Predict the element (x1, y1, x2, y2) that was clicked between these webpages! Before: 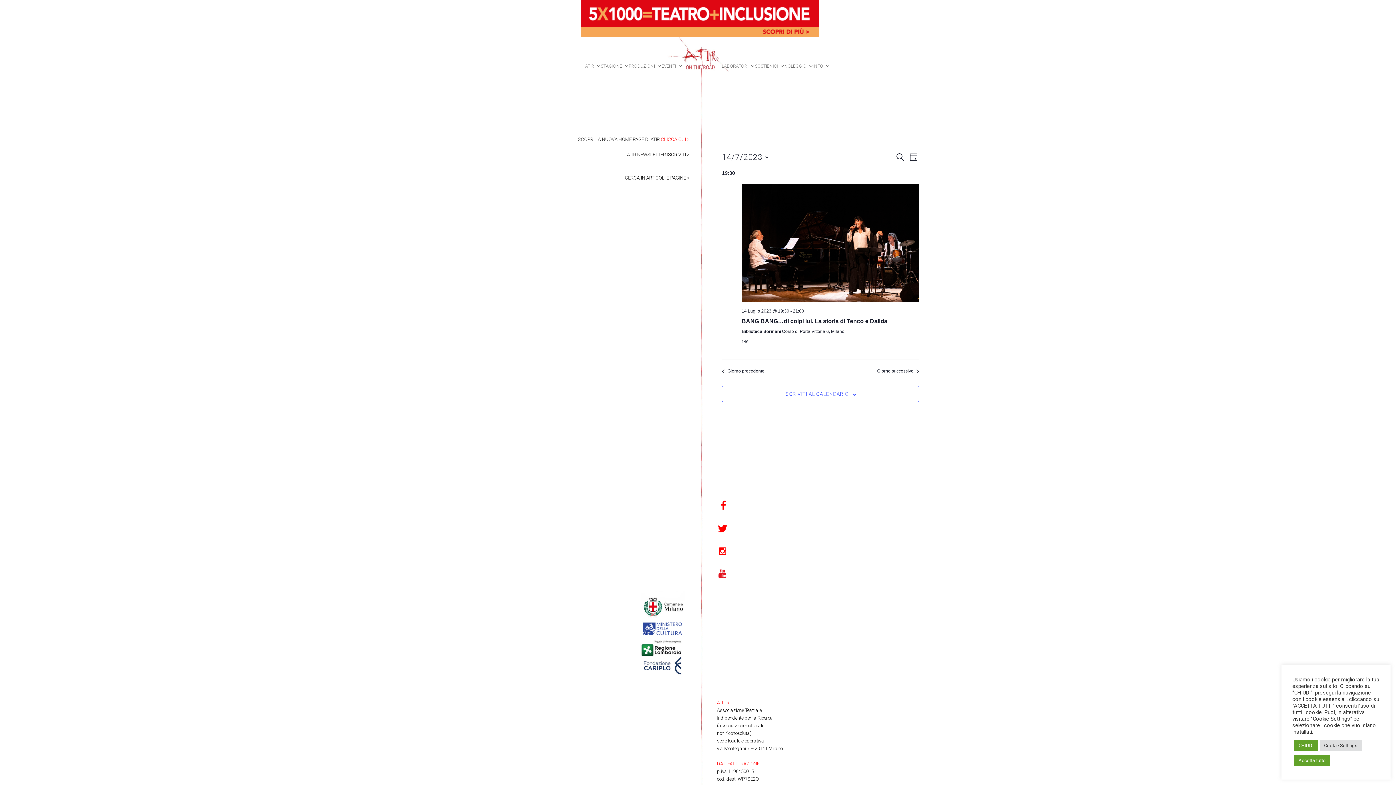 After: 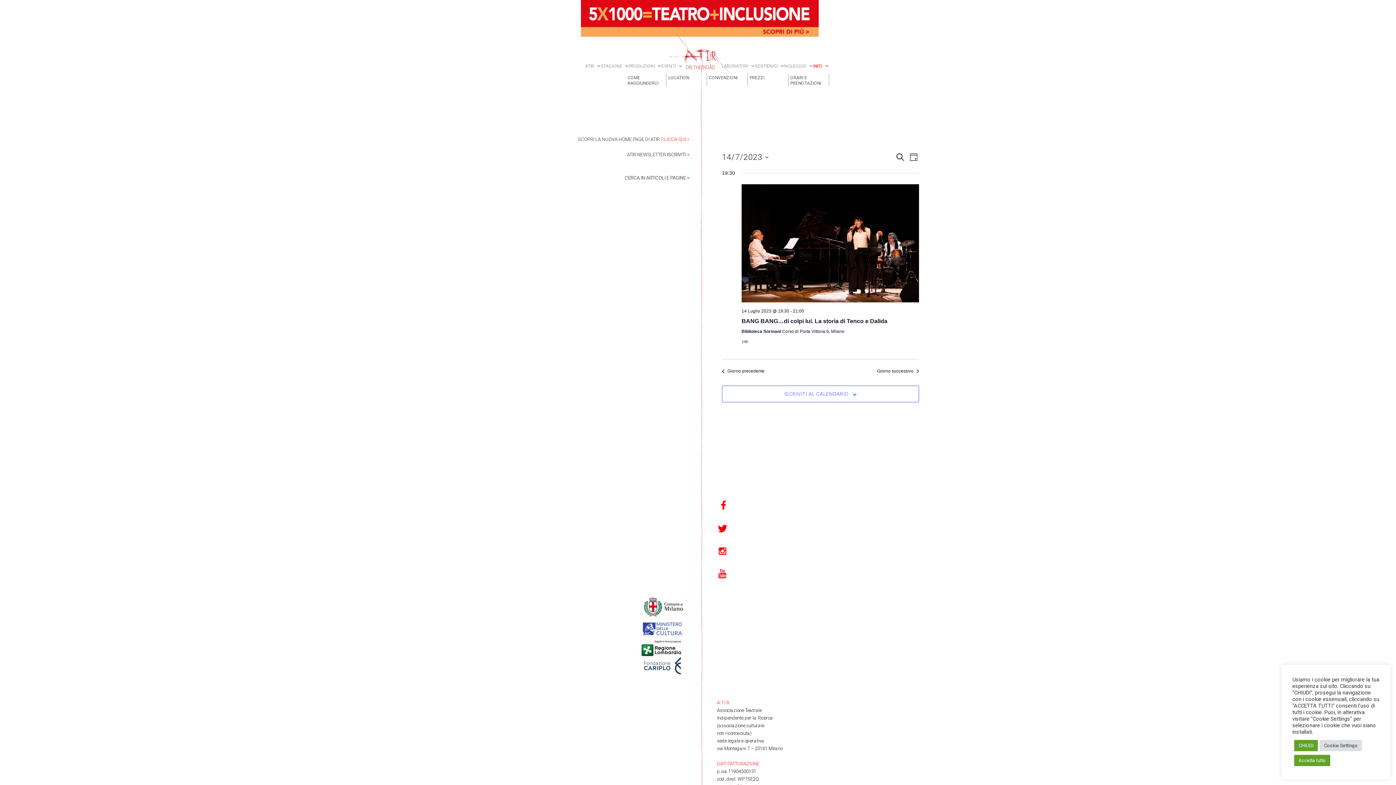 Action: bbox: (813, 58, 830, 73) label: INFO